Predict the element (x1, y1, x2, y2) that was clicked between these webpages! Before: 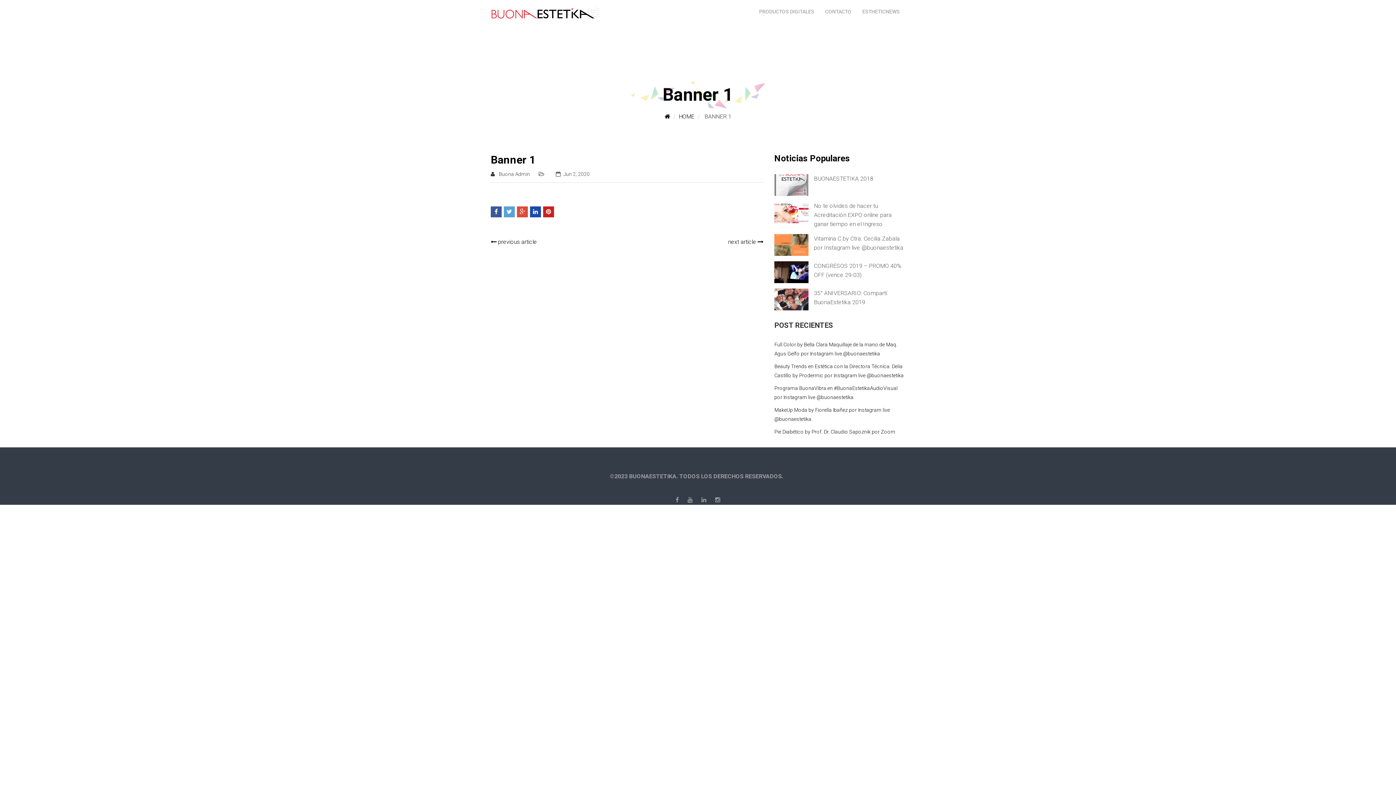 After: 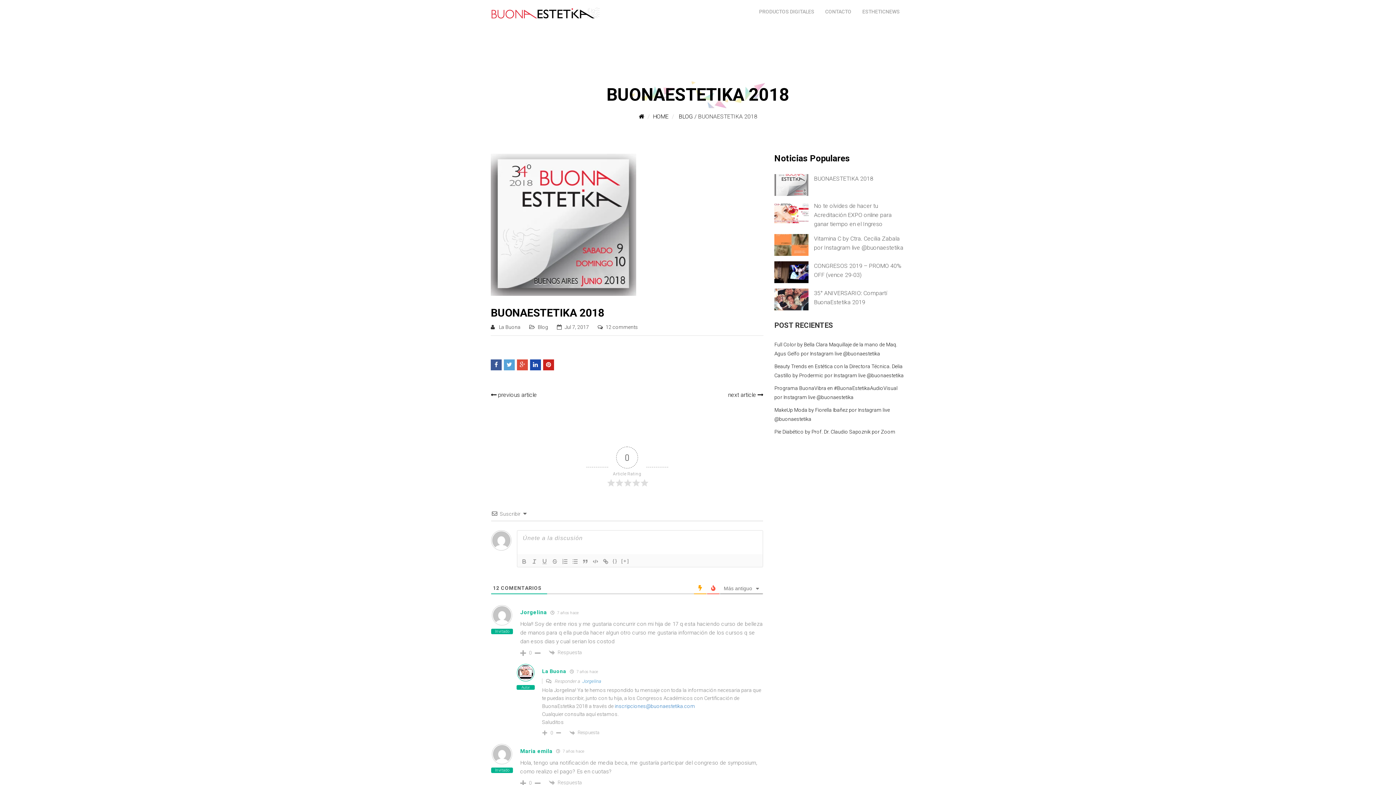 Action: bbox: (774, 174, 808, 196)